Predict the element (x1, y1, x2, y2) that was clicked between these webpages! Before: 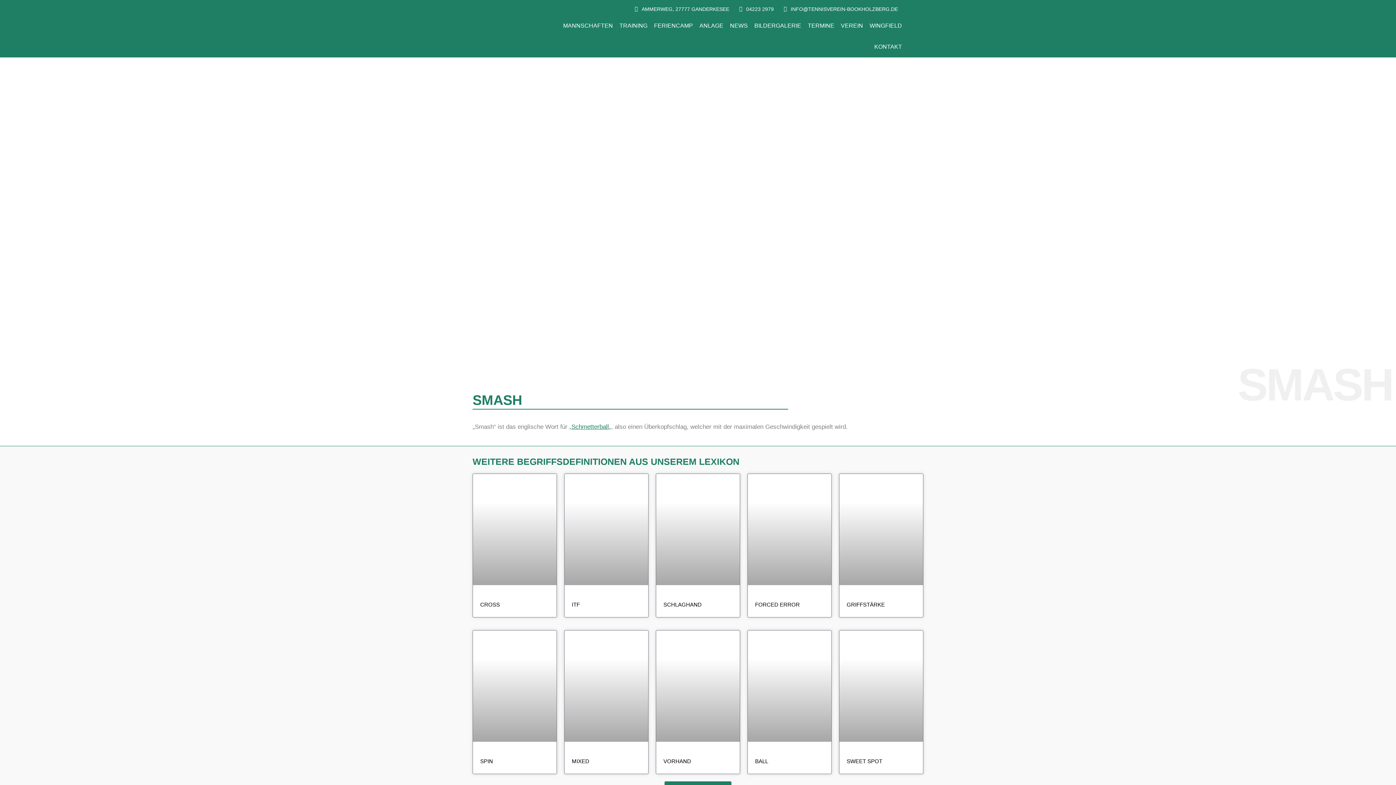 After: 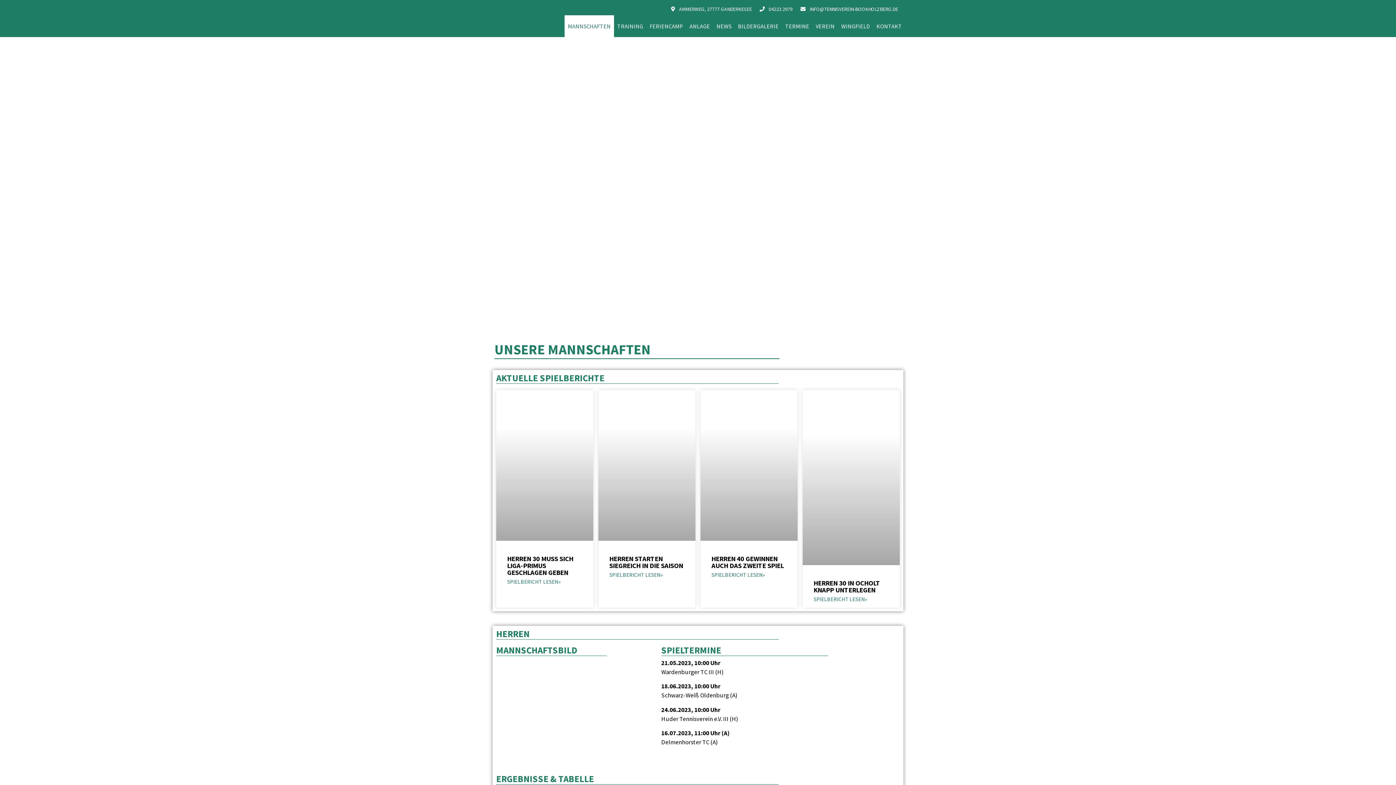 Action: bbox: (560, 15, 616, 36) label: MANNSCHAFTEN